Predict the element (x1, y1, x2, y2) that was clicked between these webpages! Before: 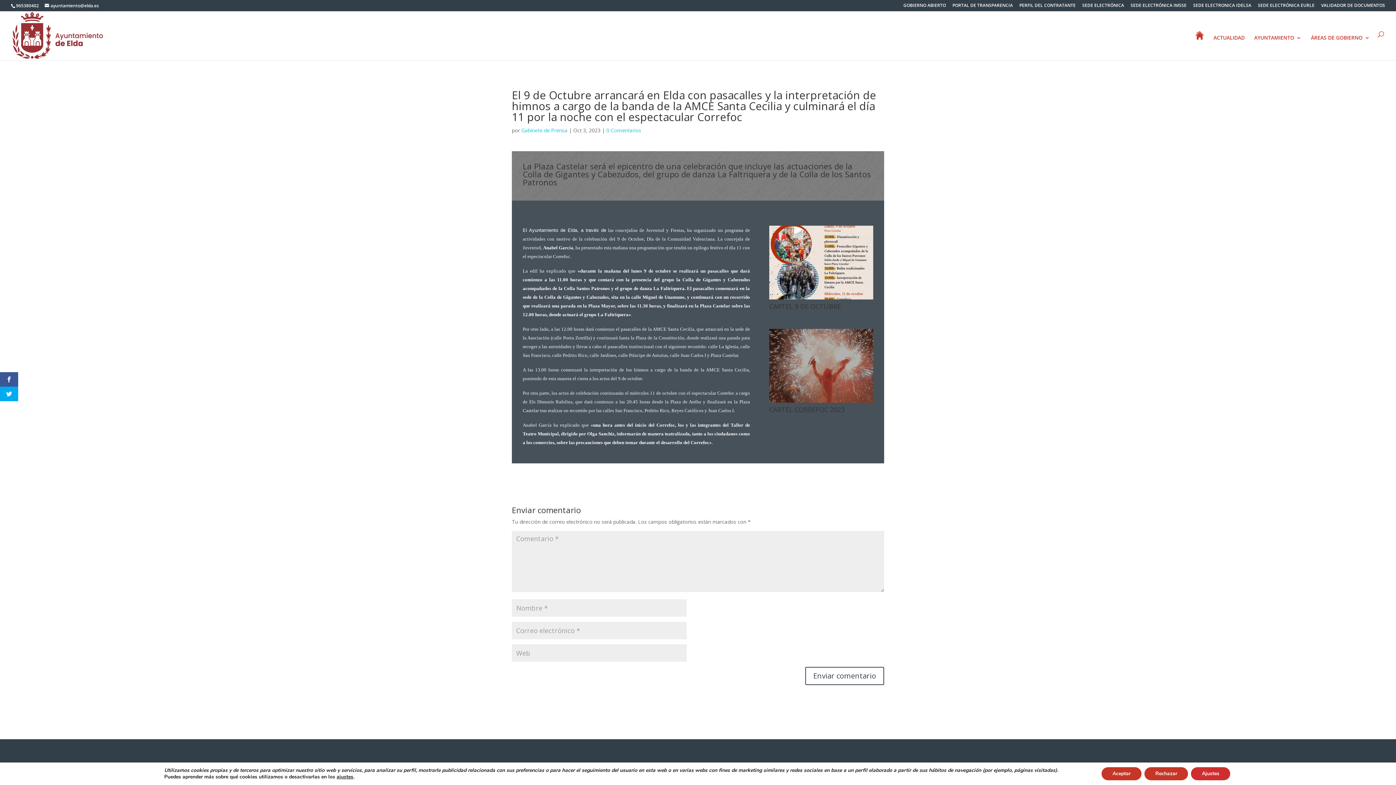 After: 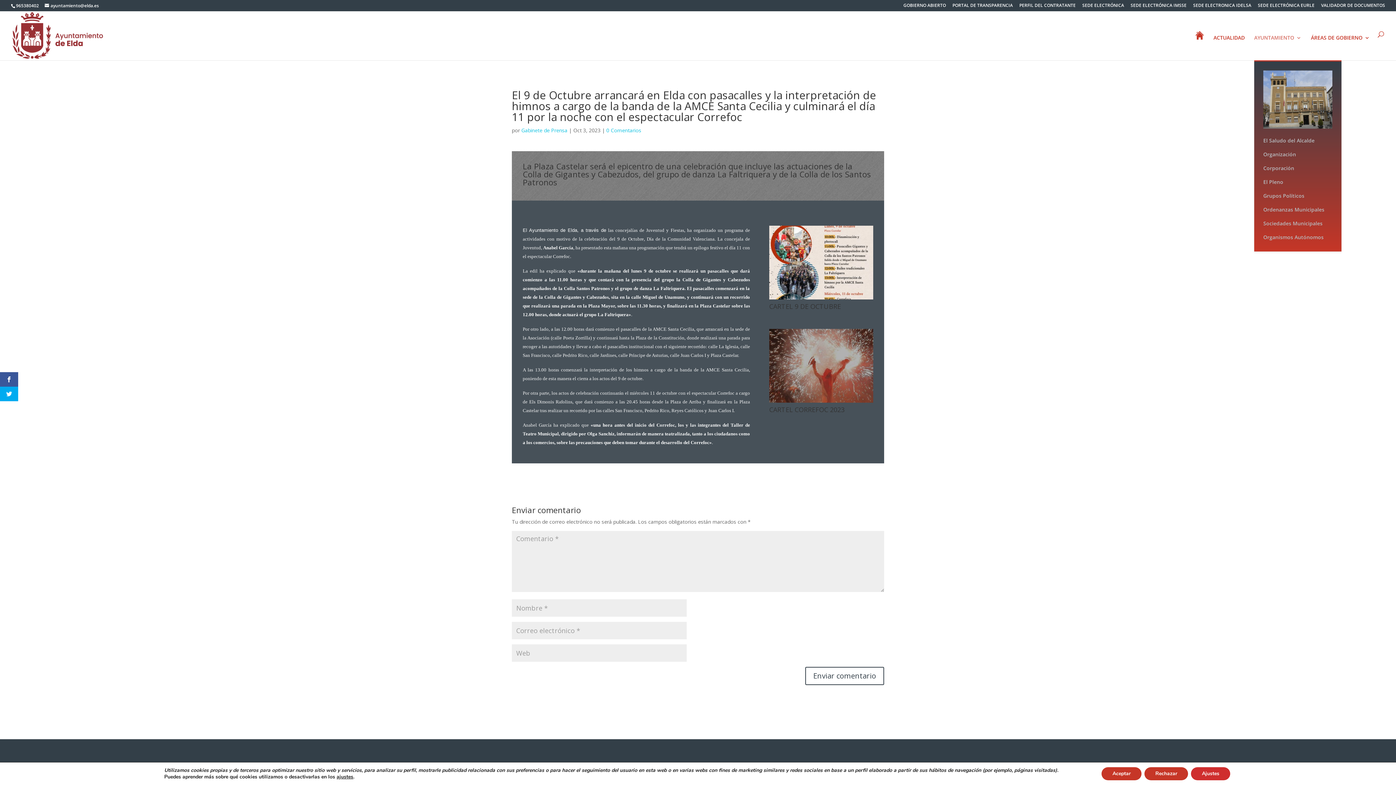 Action: label: AYUNTAMIENTO bbox: (1254, 35, 1301, 60)